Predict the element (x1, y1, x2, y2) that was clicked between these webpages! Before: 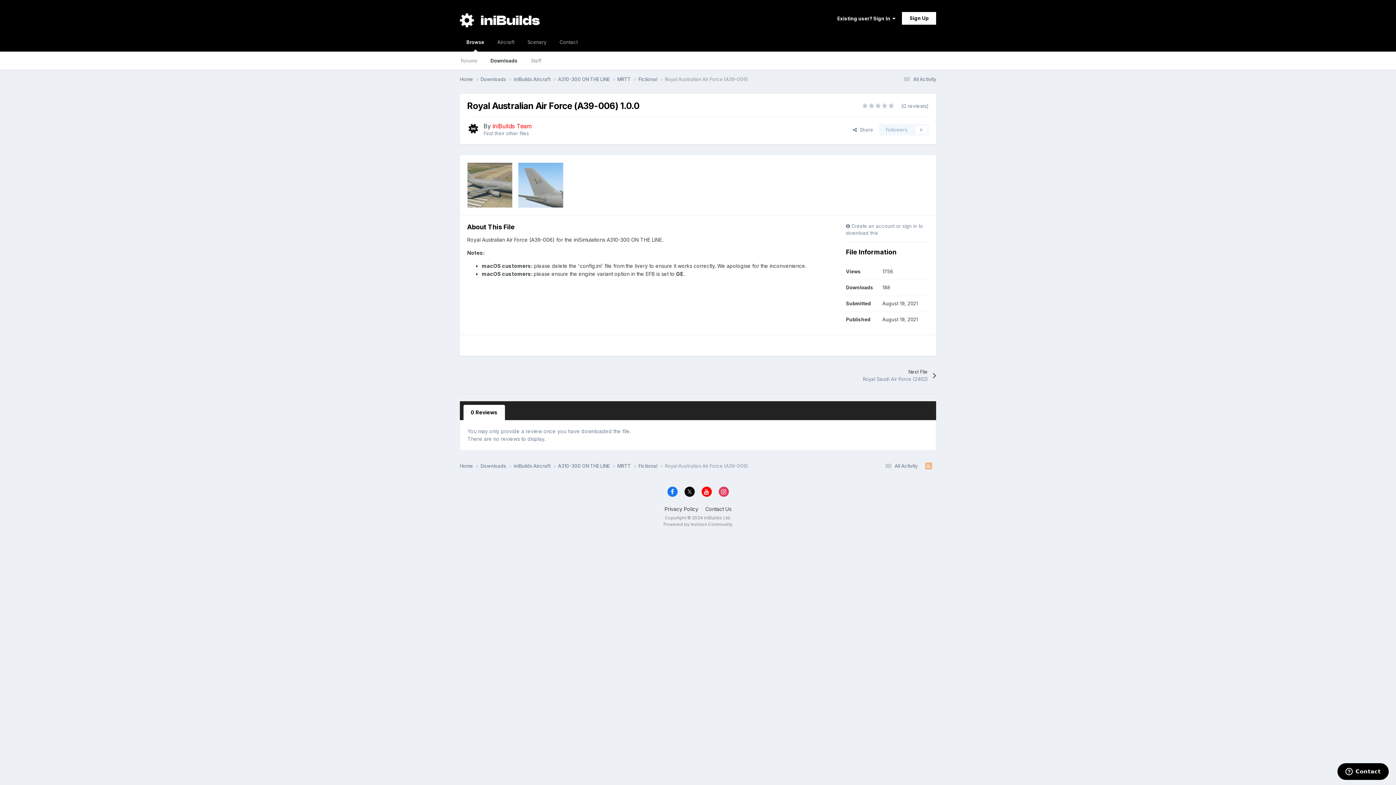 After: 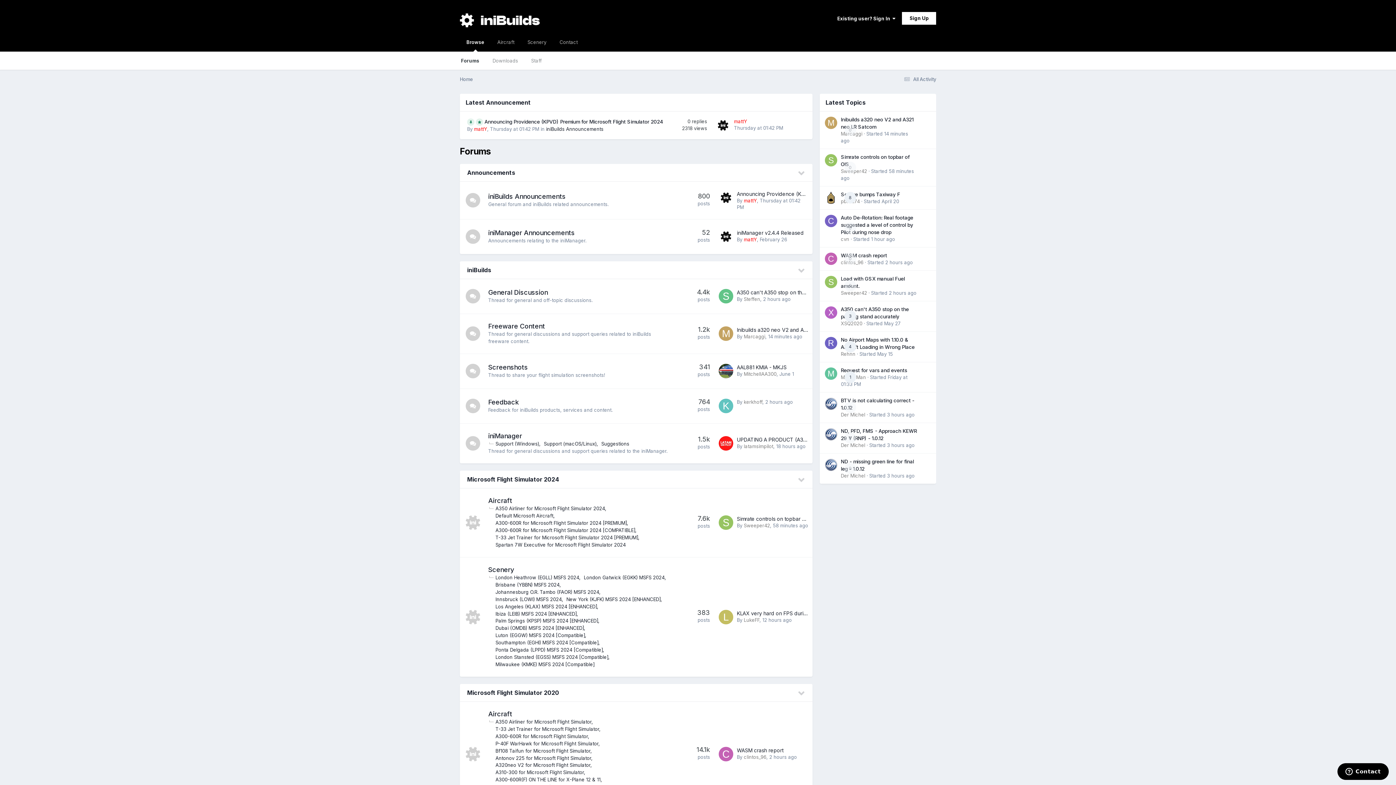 Action: bbox: (460, 32, 490, 51) label: Browse